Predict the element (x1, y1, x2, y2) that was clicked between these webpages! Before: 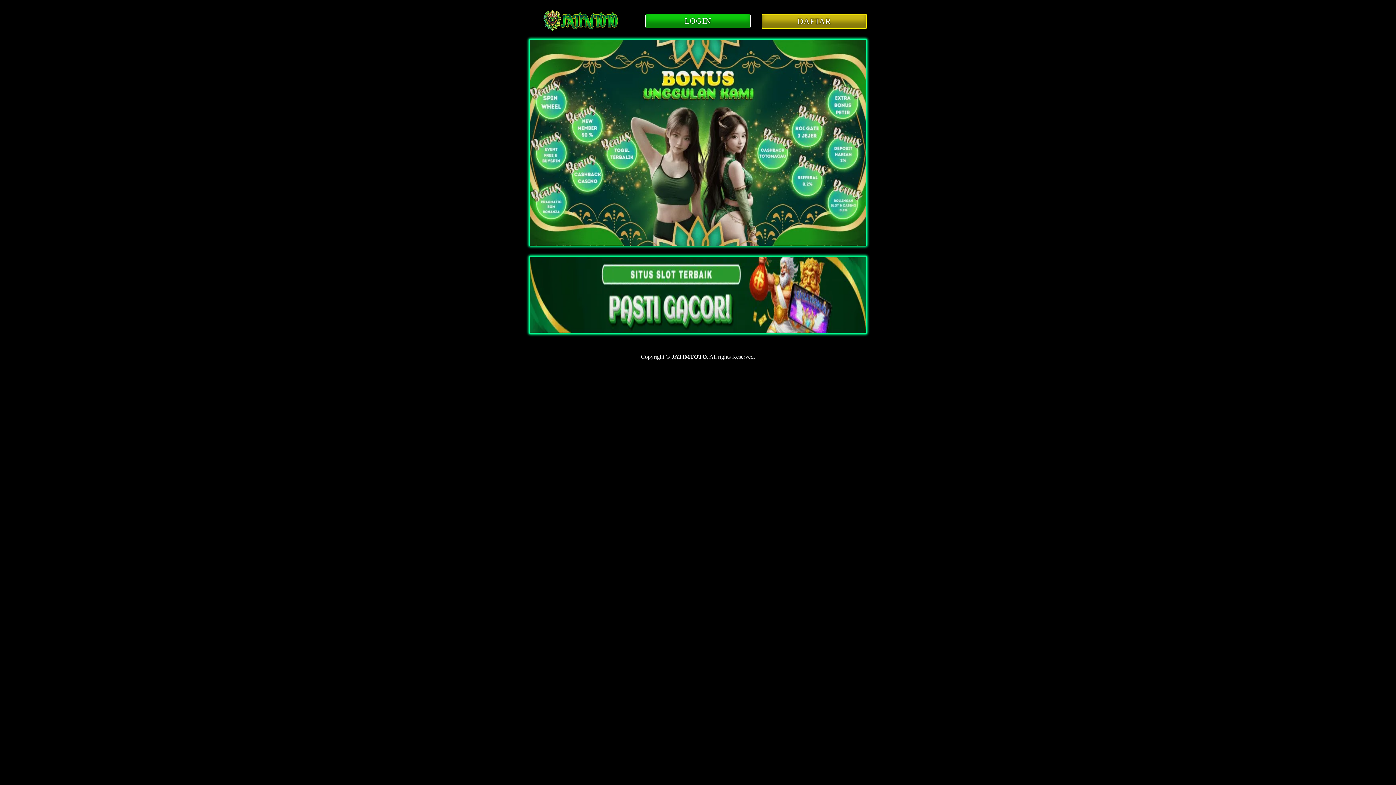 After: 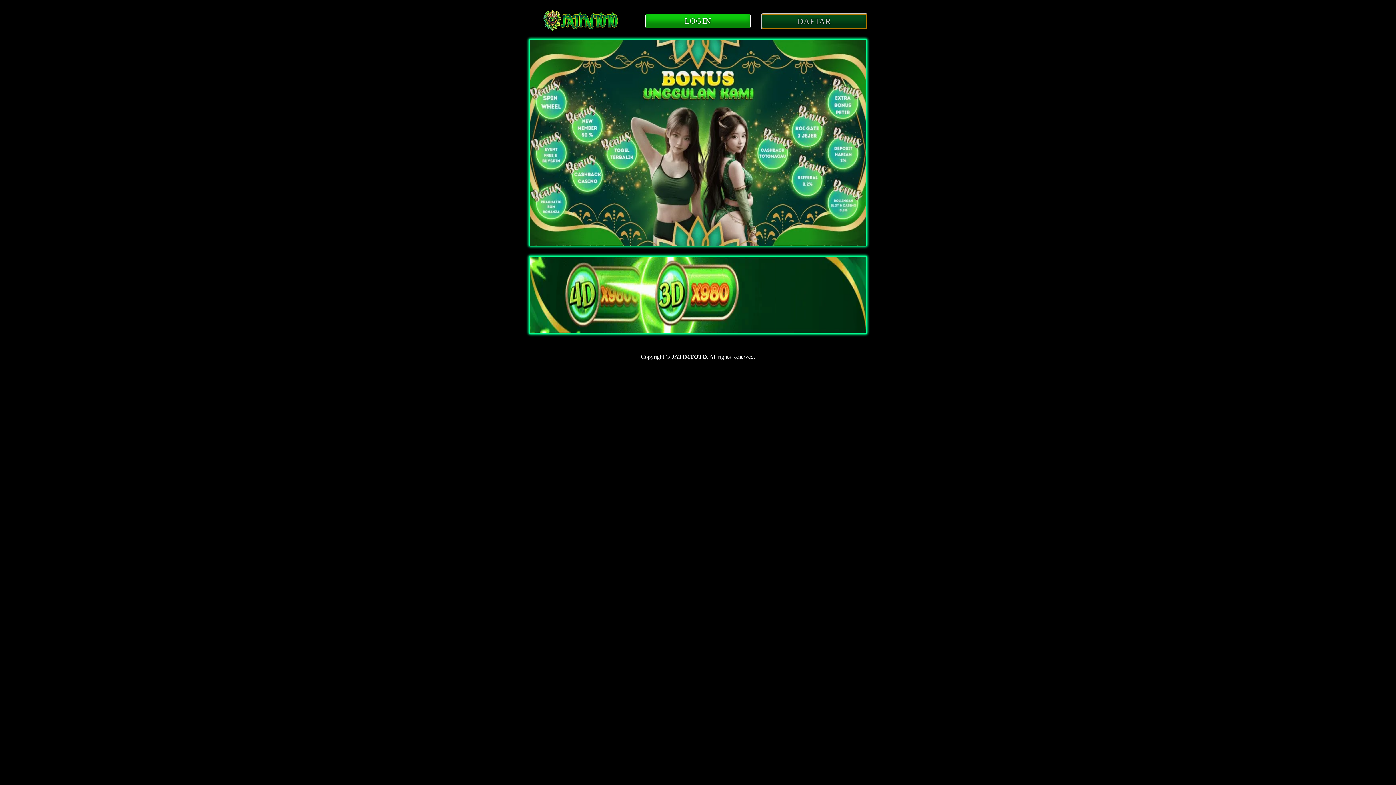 Action: label: DAFTAR bbox: (761, 13, 867, 29)